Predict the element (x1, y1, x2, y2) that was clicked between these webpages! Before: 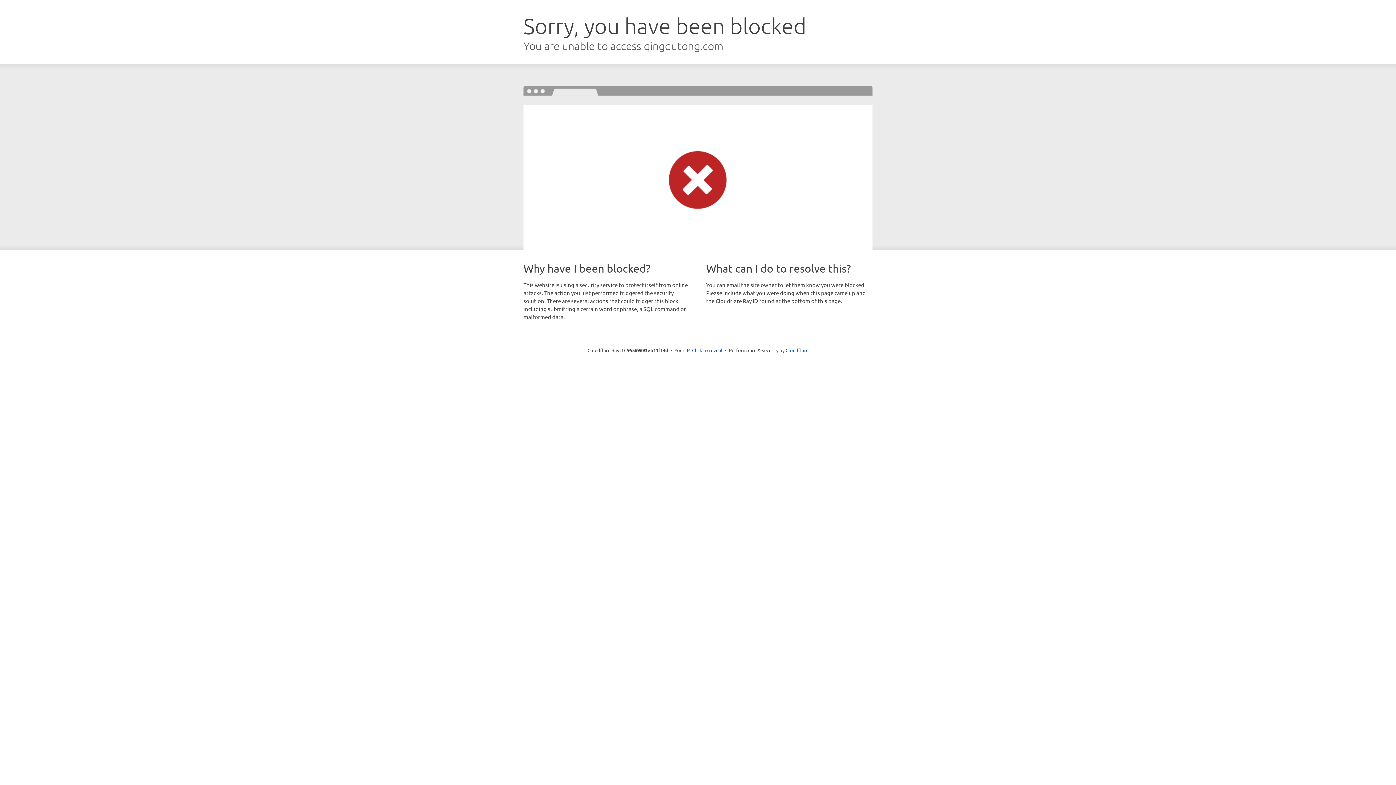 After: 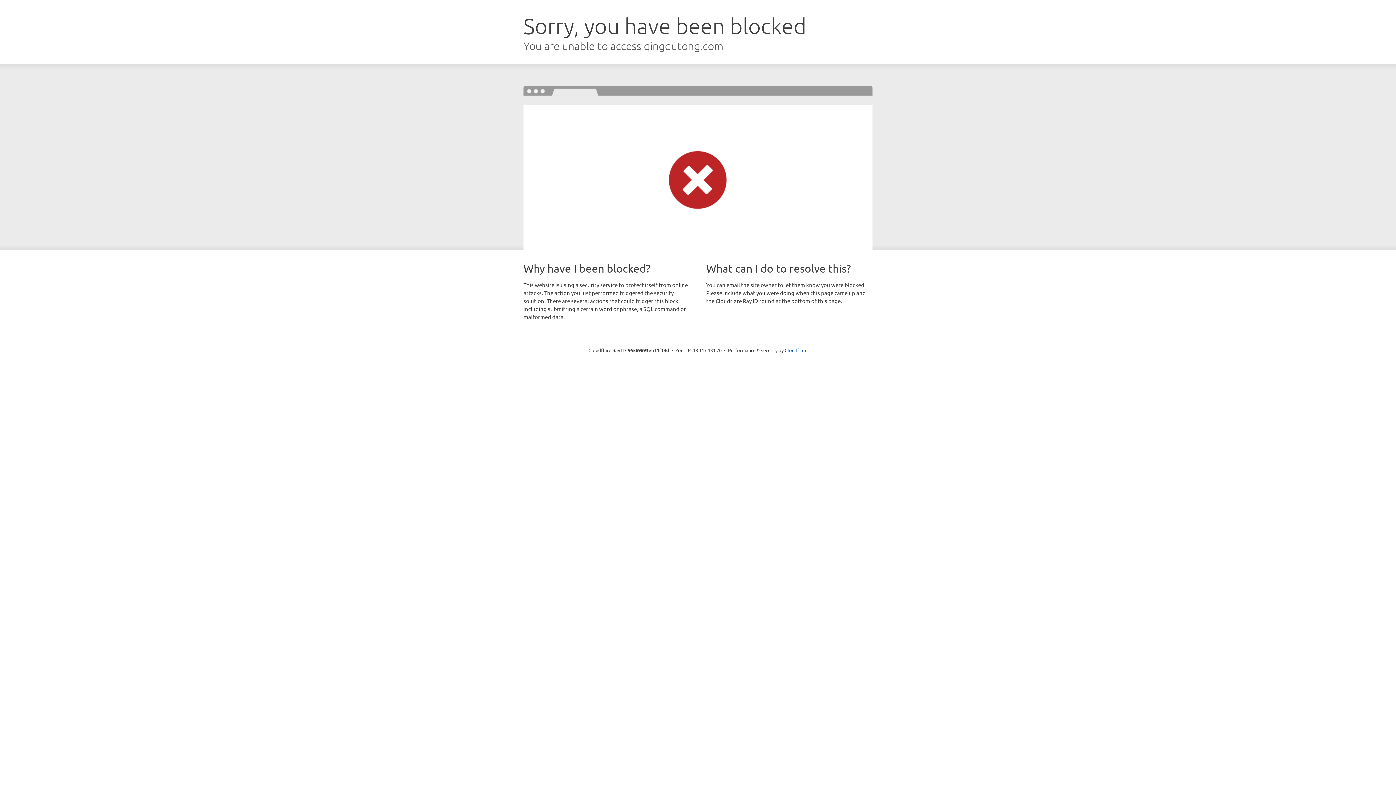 Action: bbox: (692, 346, 722, 353) label: Click to reveal